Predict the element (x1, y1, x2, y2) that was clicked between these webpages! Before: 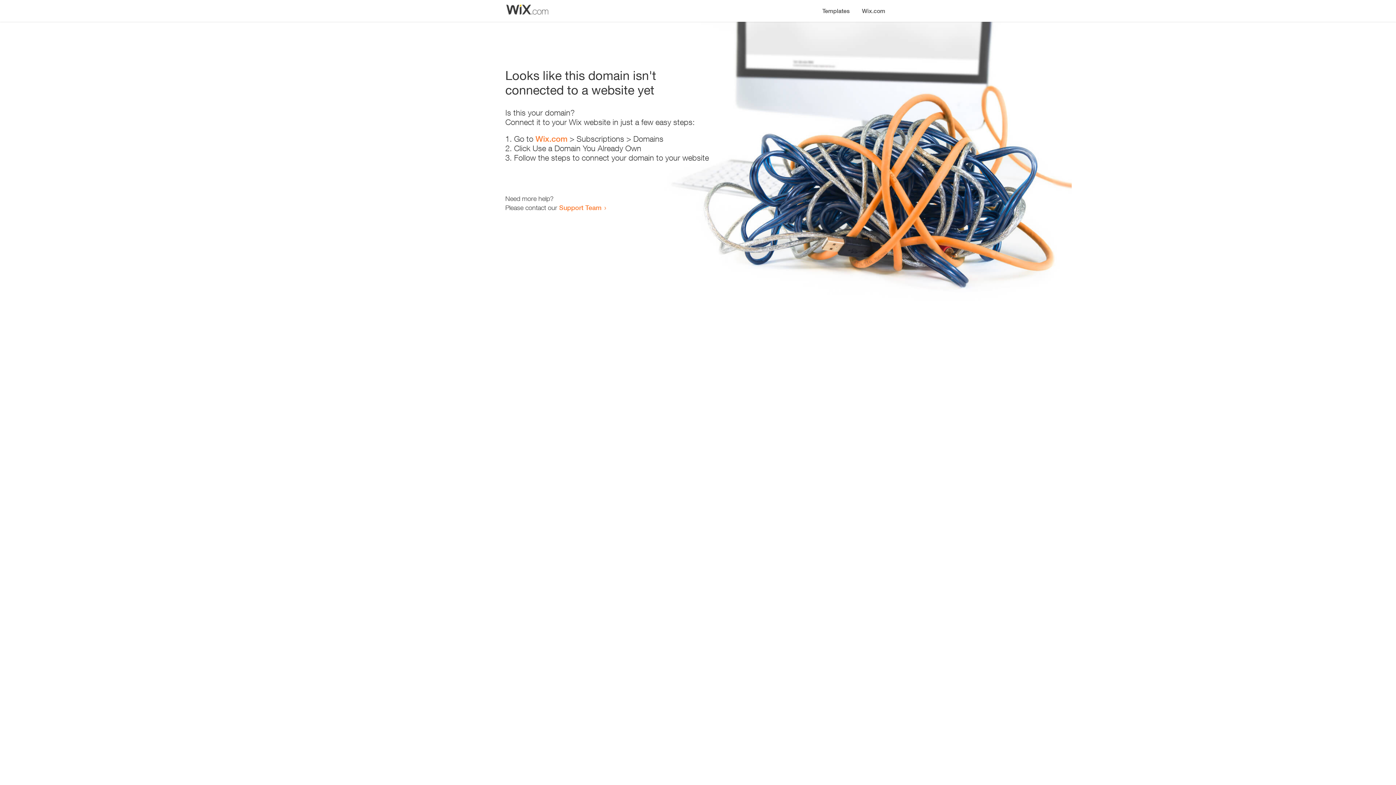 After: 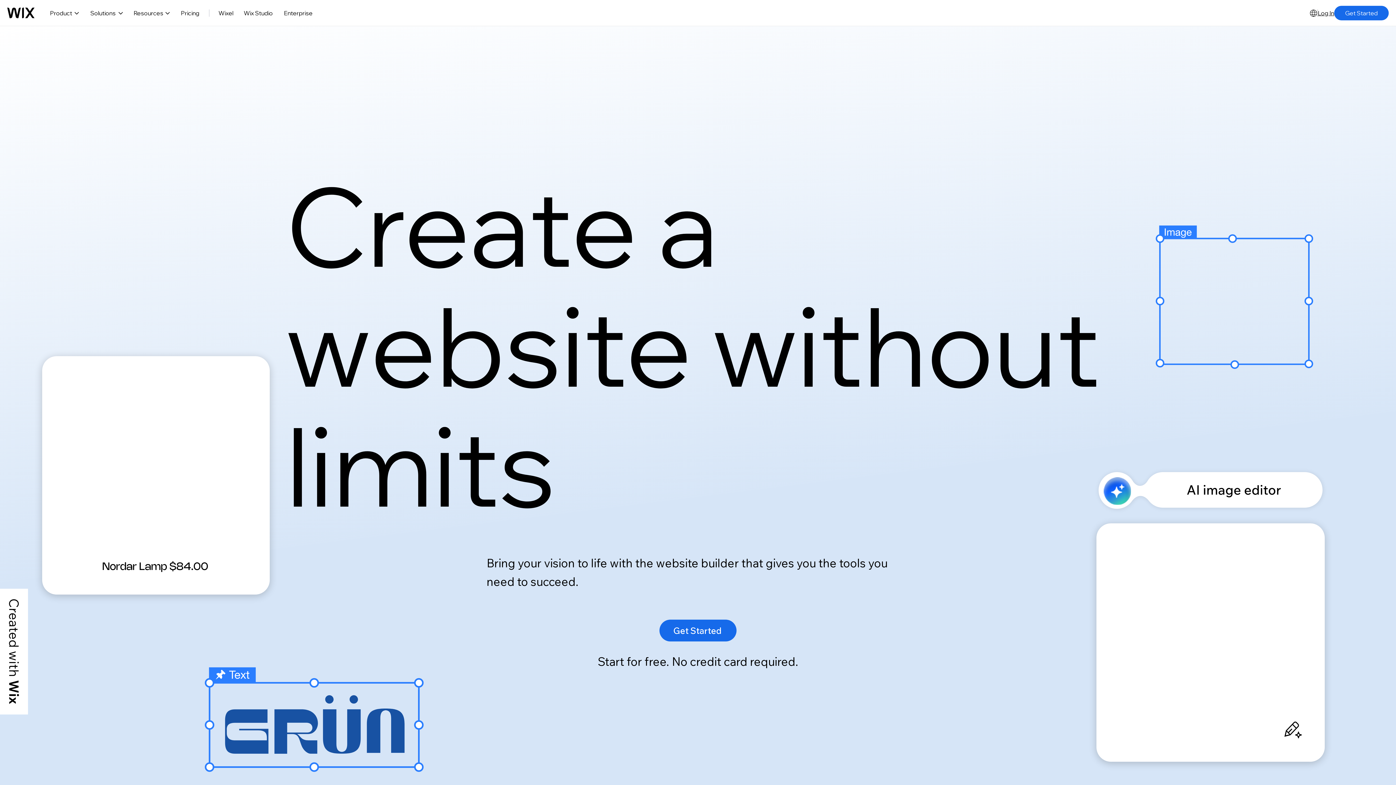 Action: label: Wix.com bbox: (856, 0, 890, 14)